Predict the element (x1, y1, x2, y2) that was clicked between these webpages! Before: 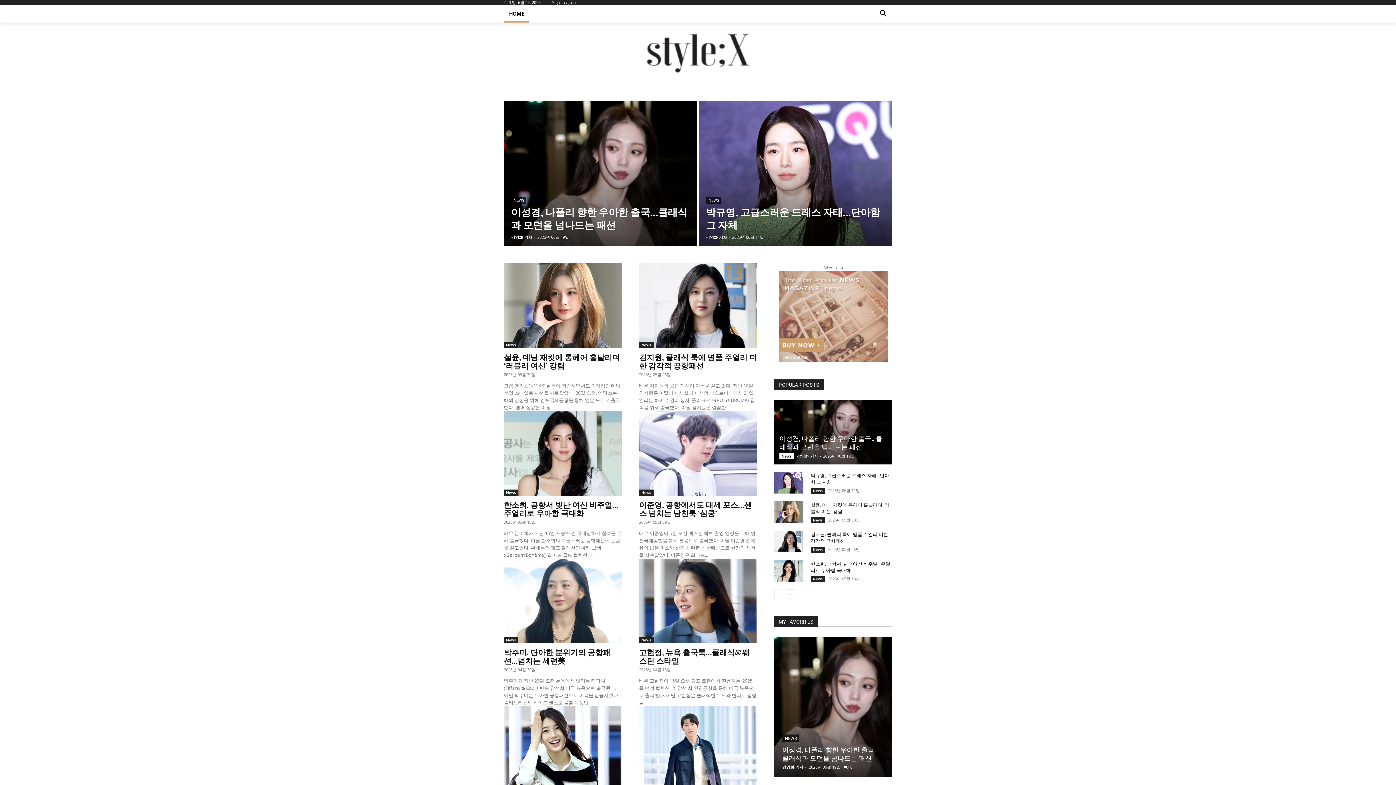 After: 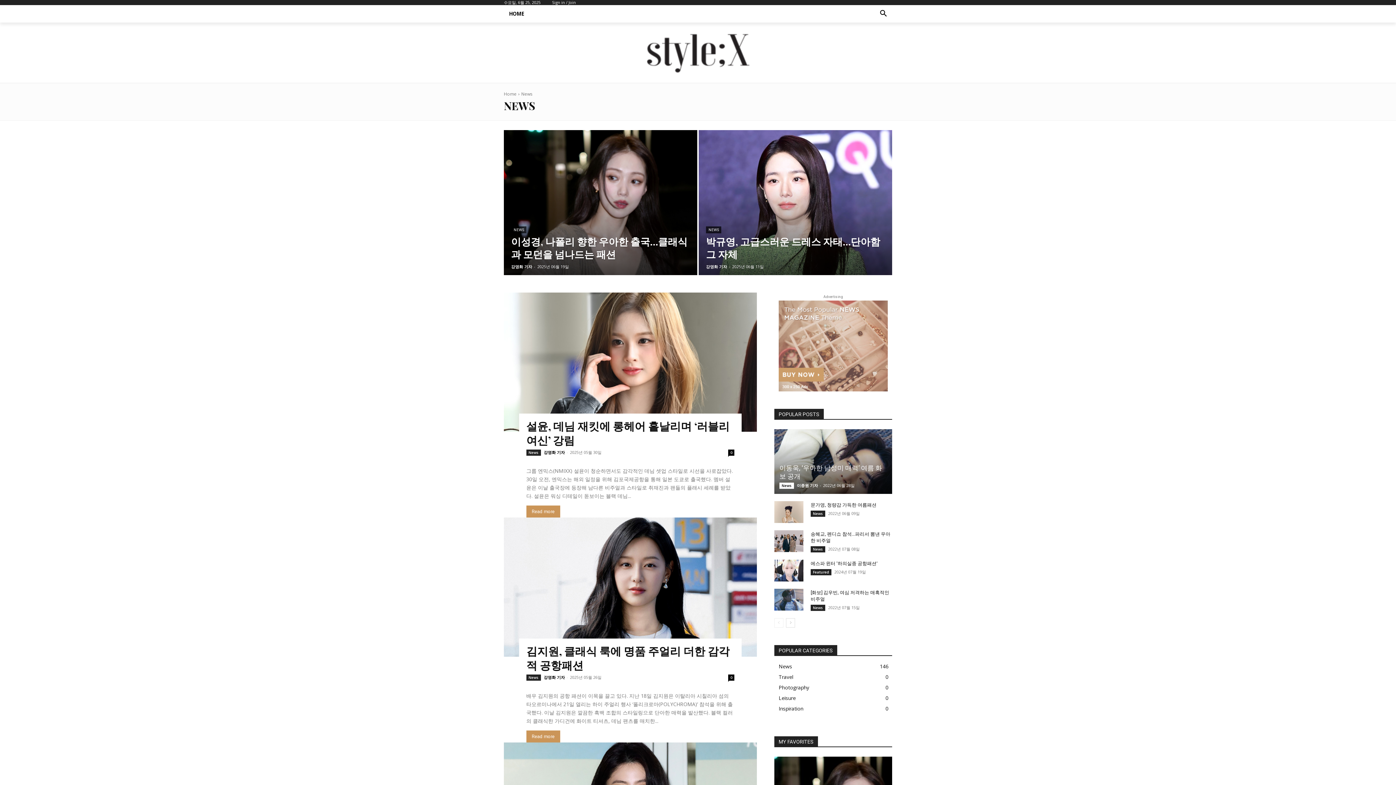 Action: bbox: (504, 342, 518, 348) label: News